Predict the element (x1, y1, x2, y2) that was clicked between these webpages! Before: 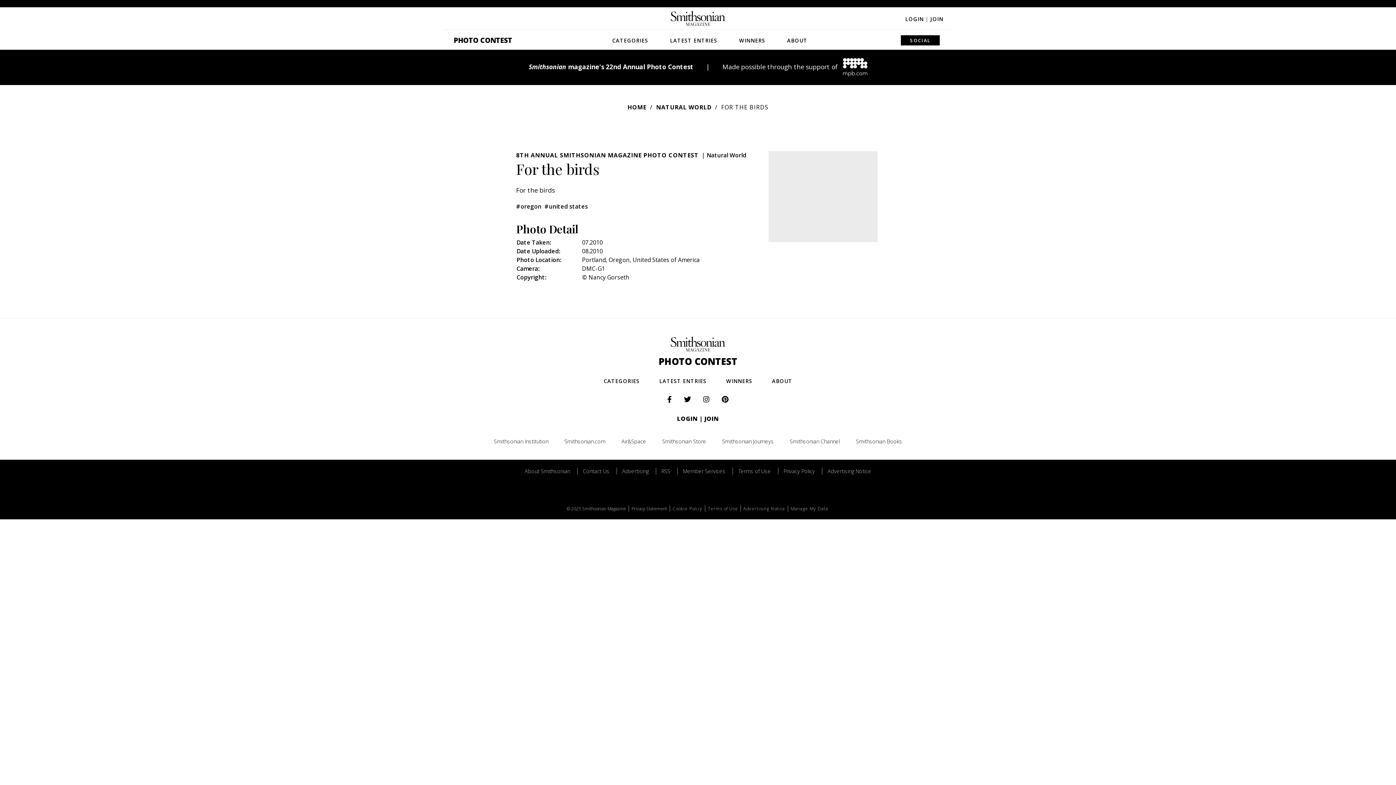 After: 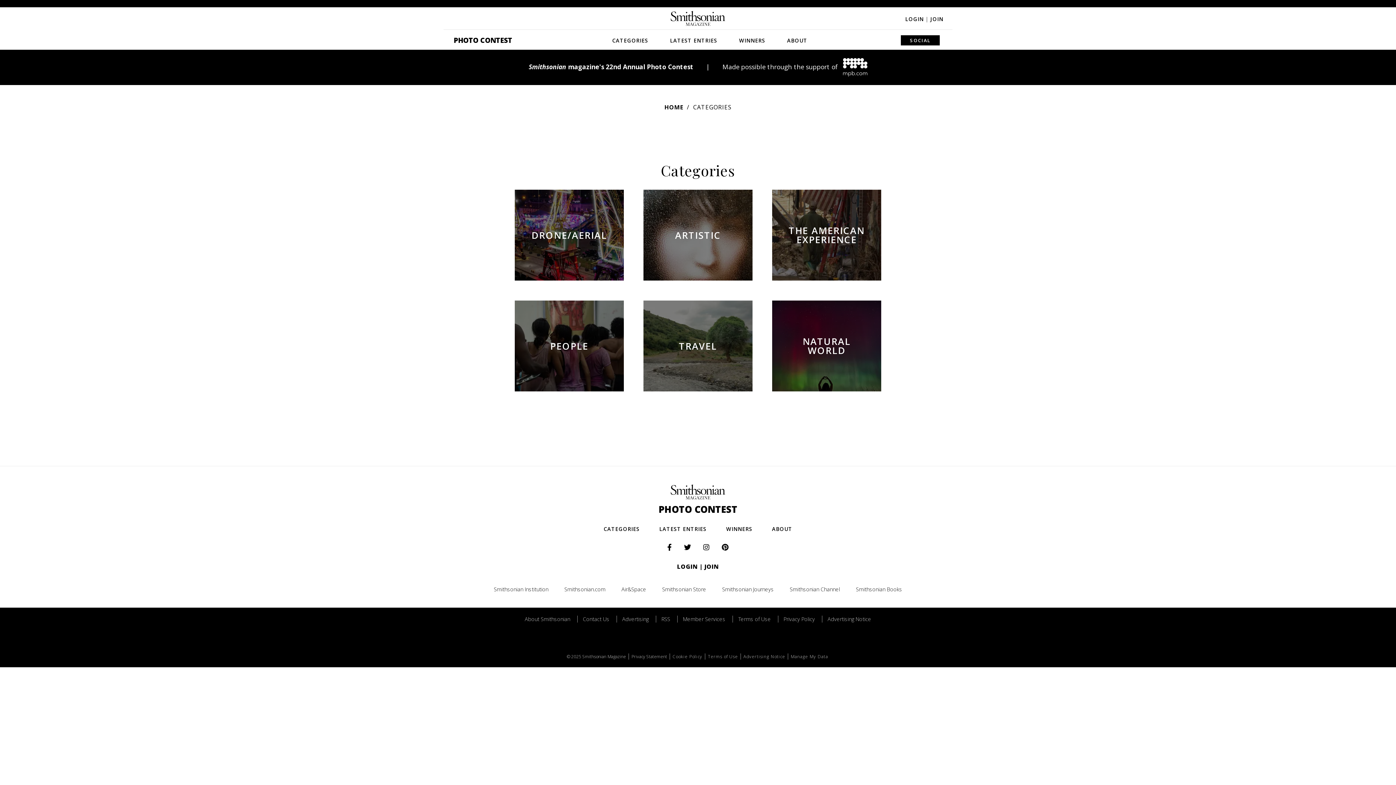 Action: bbox: (605, 29, 654, 49) label: CATEGORIES